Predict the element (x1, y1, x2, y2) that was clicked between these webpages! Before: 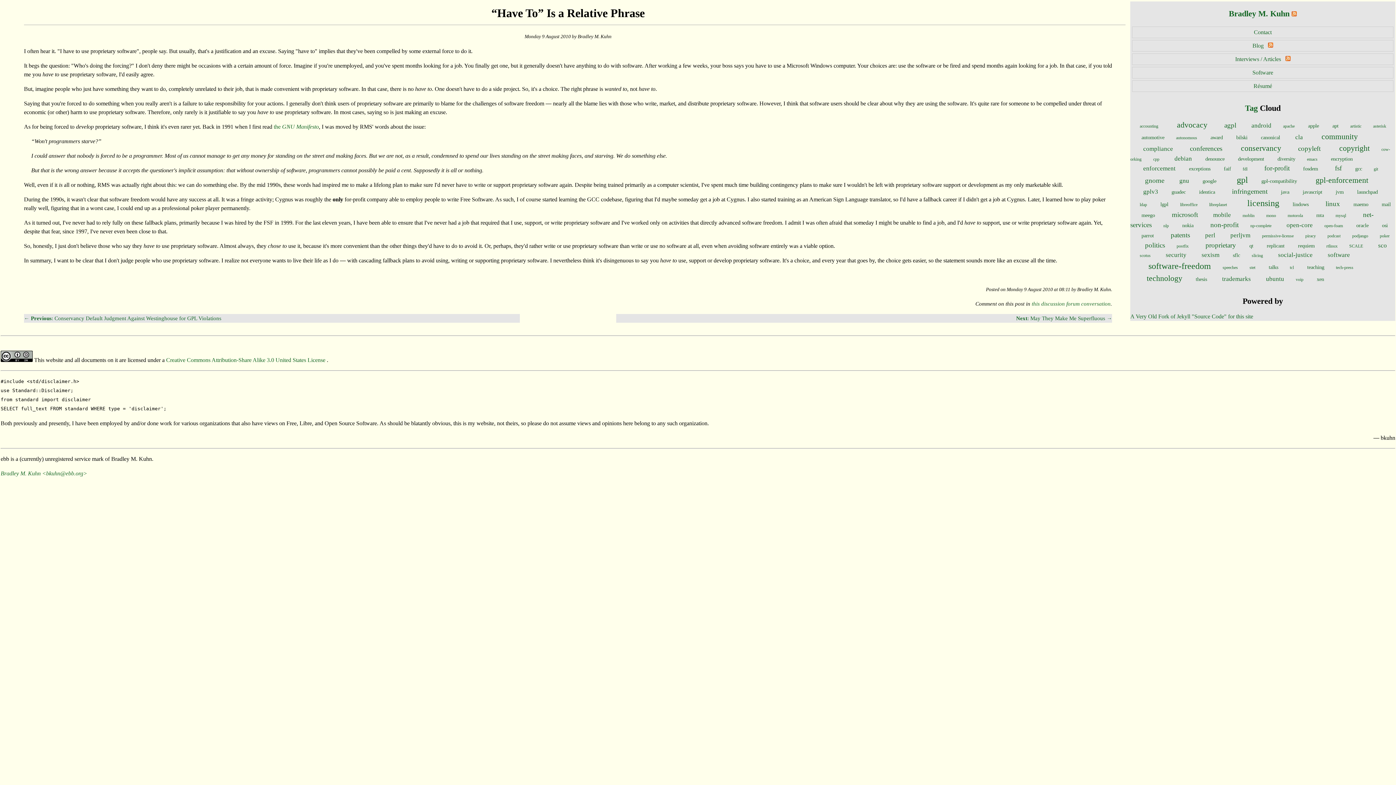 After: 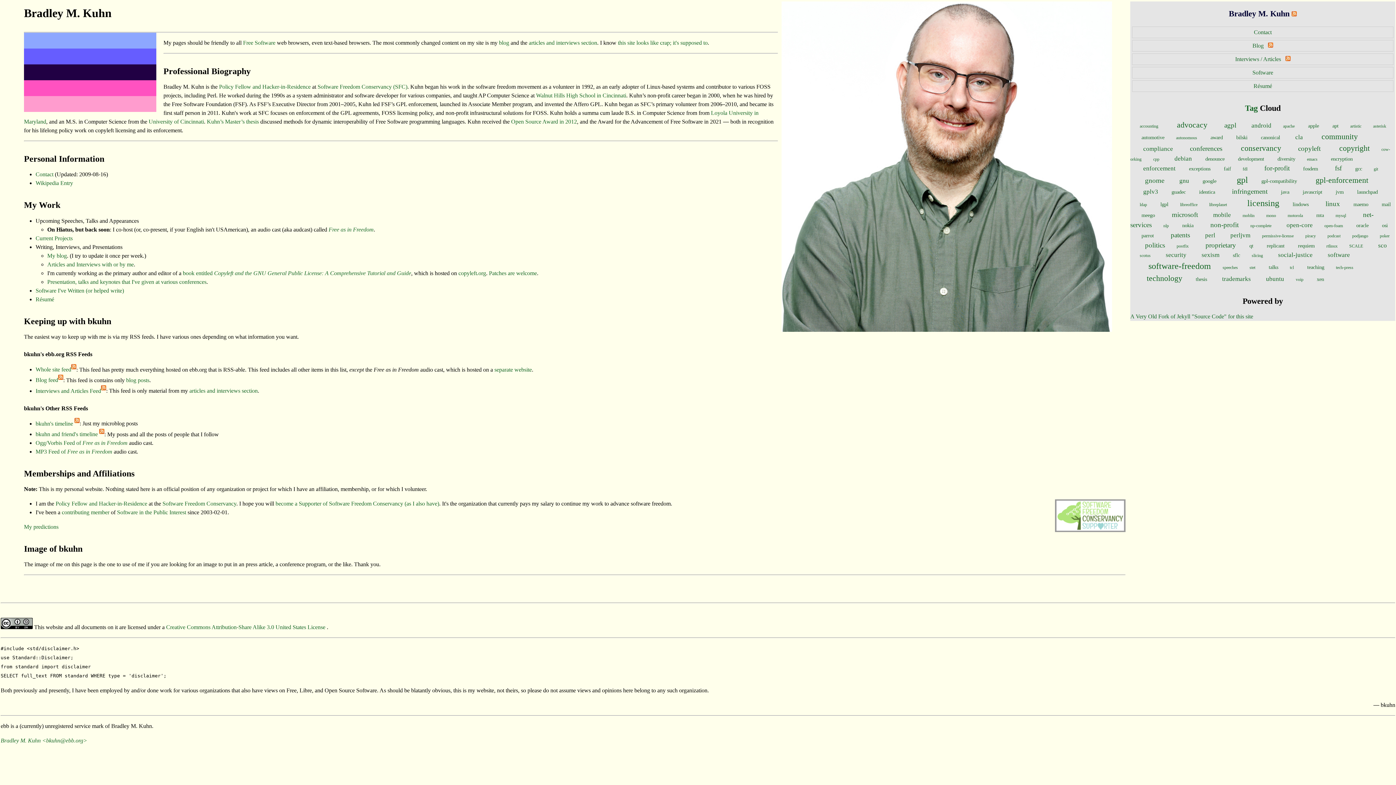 Action: bbox: (0, 470, 40, 476) label: Bradley M. Kuhn